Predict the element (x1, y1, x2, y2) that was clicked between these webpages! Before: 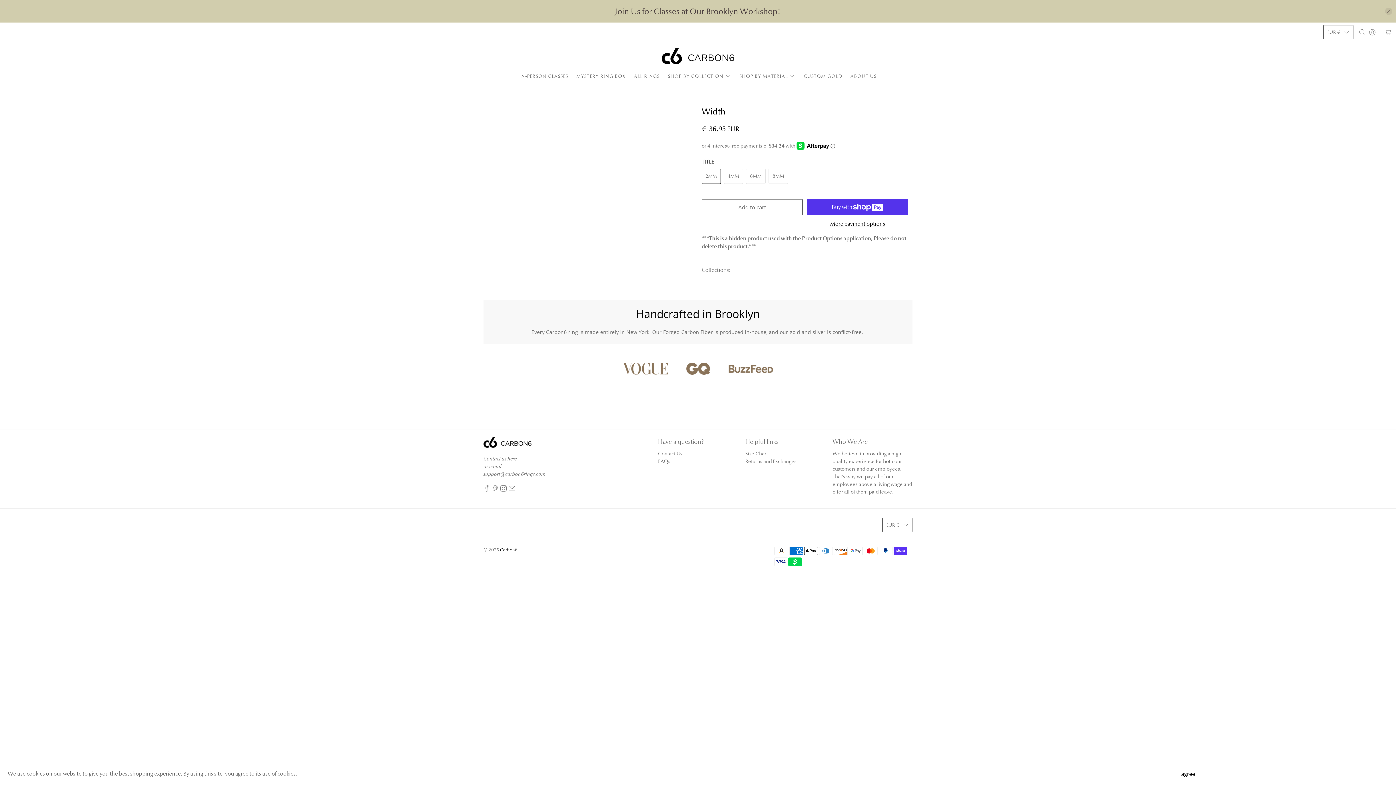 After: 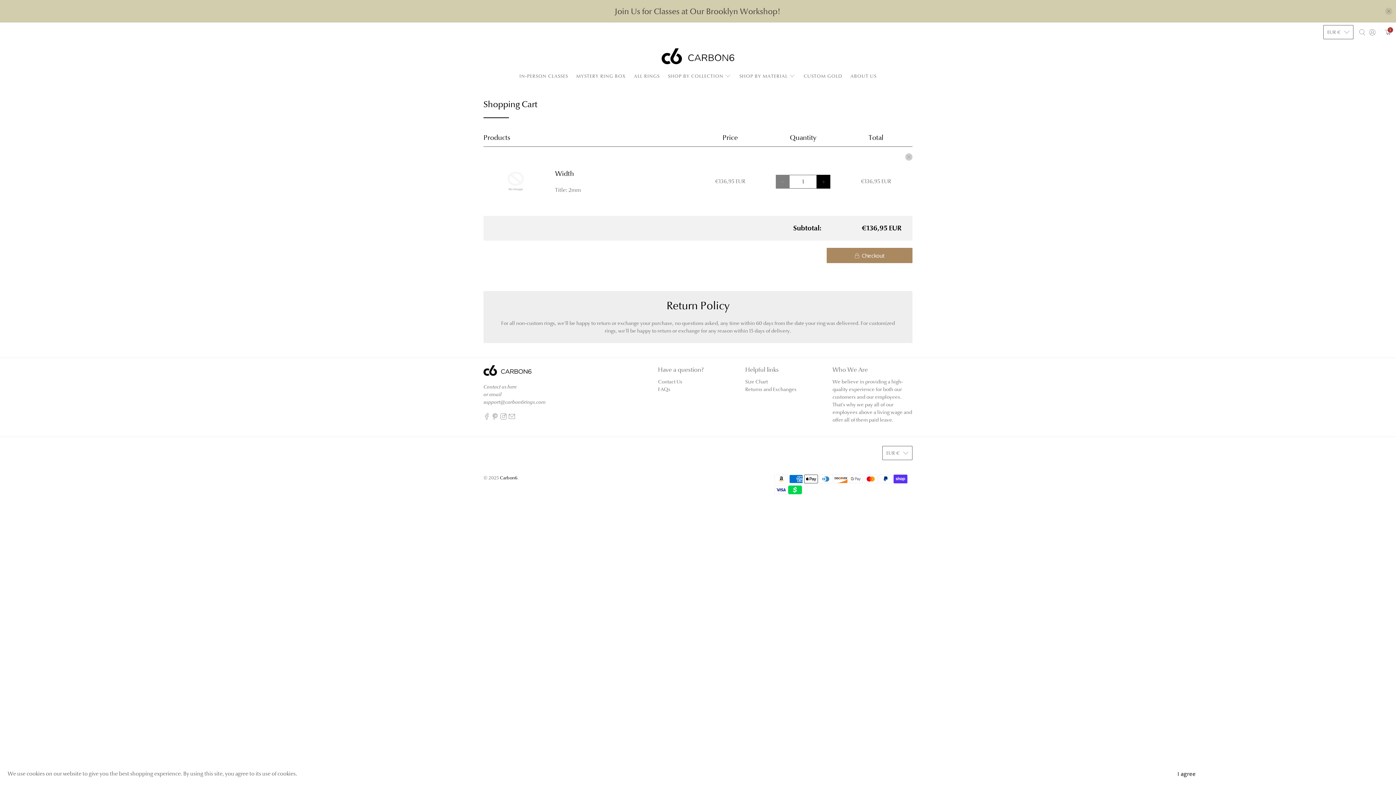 Action: bbox: (701, 199, 802, 215) label: Add to cart